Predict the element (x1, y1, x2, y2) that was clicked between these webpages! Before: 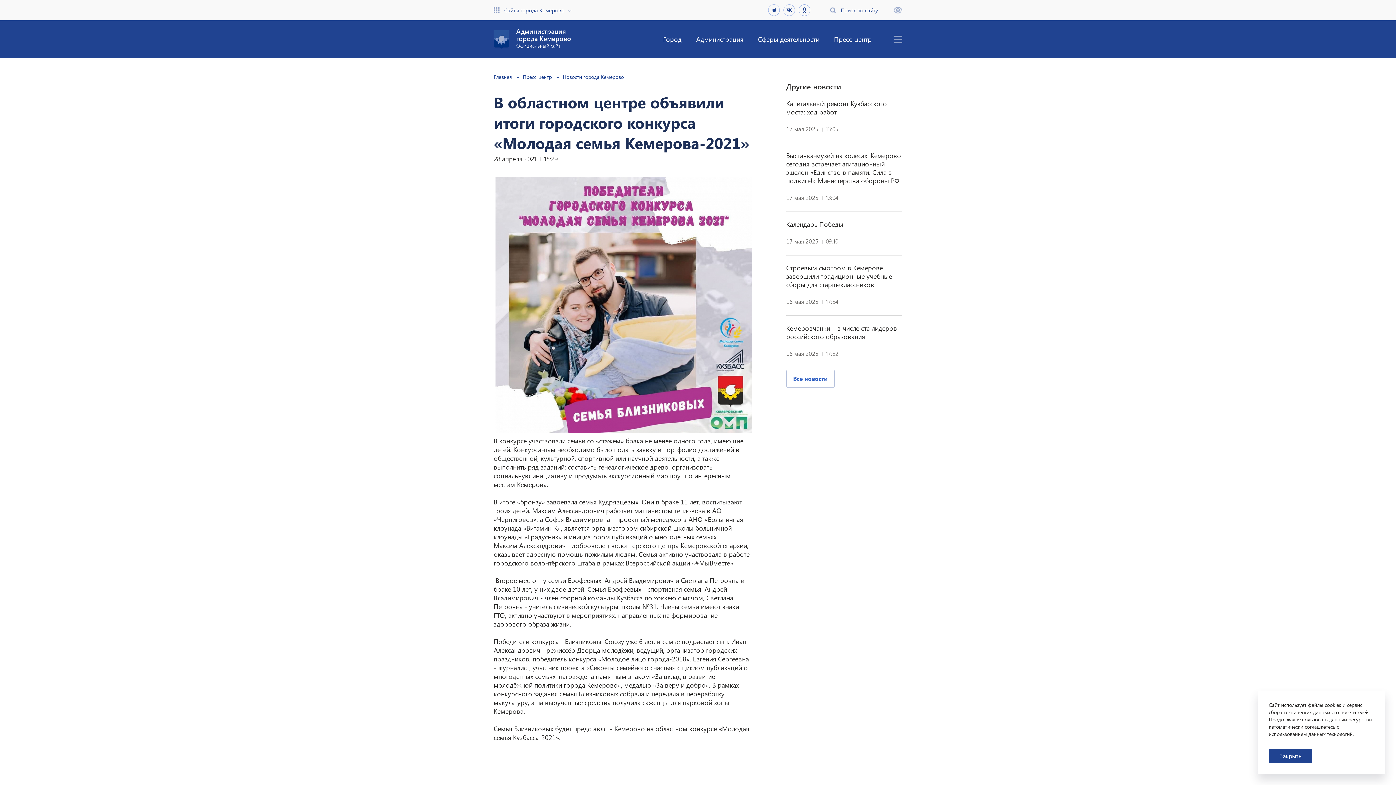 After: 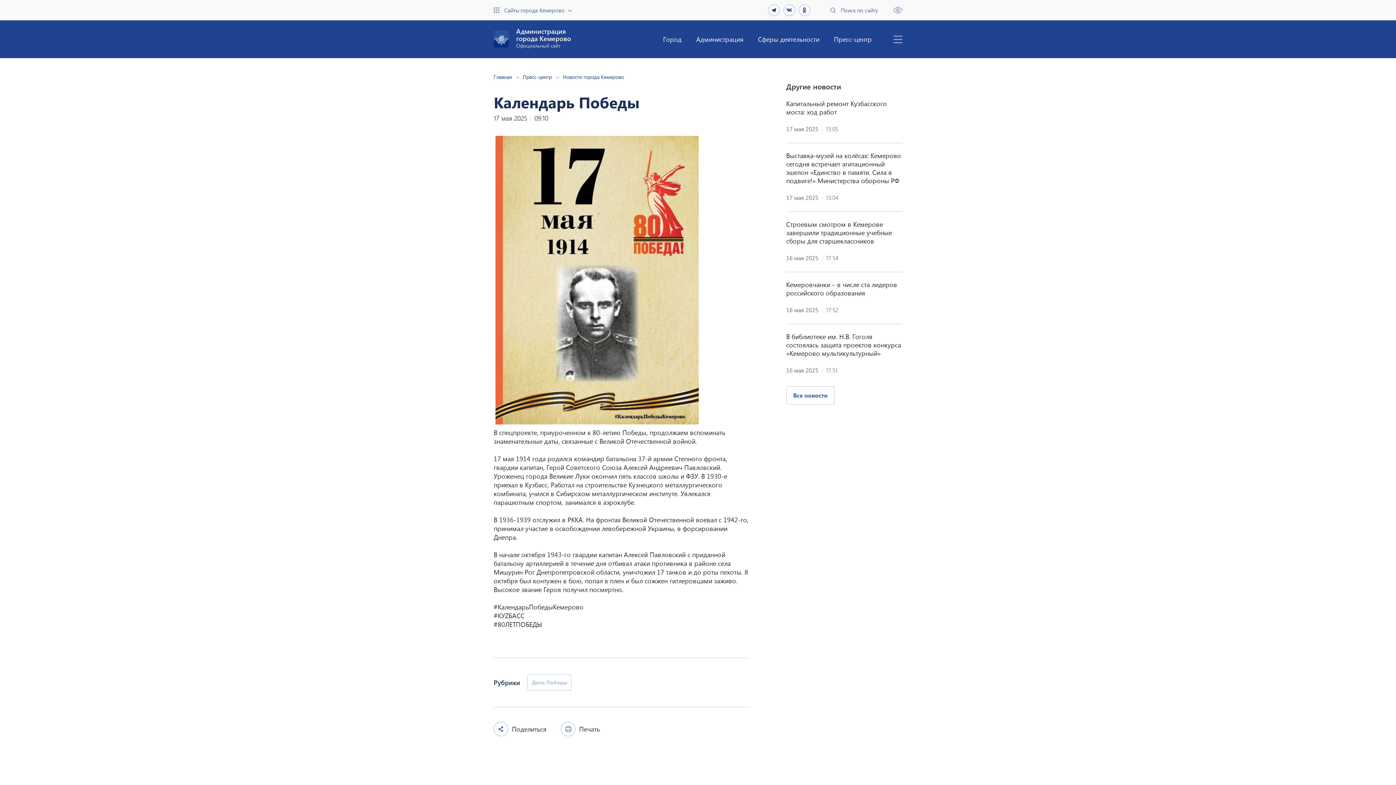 Action: bbox: (786, 220, 902, 255) label: Календарь Победы
17 мая 202509:10